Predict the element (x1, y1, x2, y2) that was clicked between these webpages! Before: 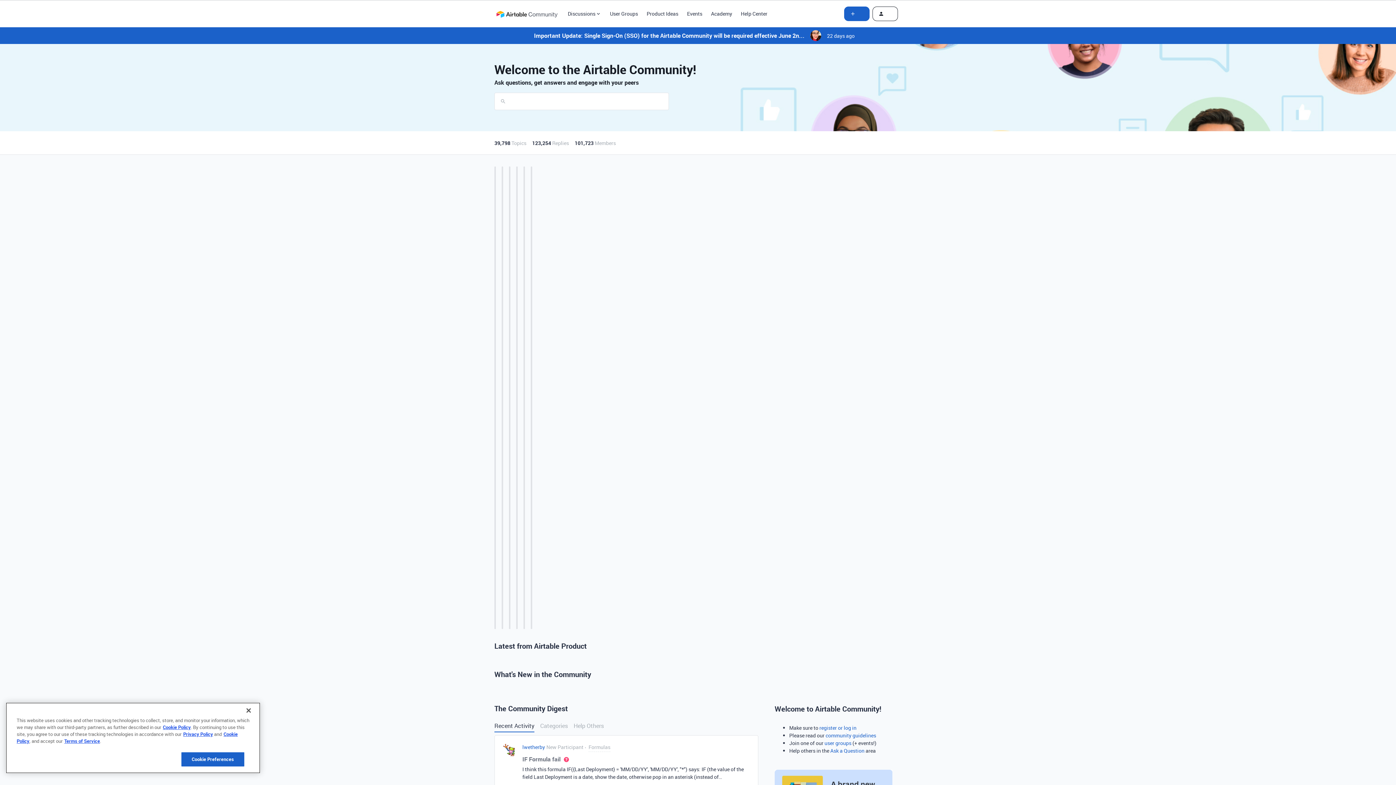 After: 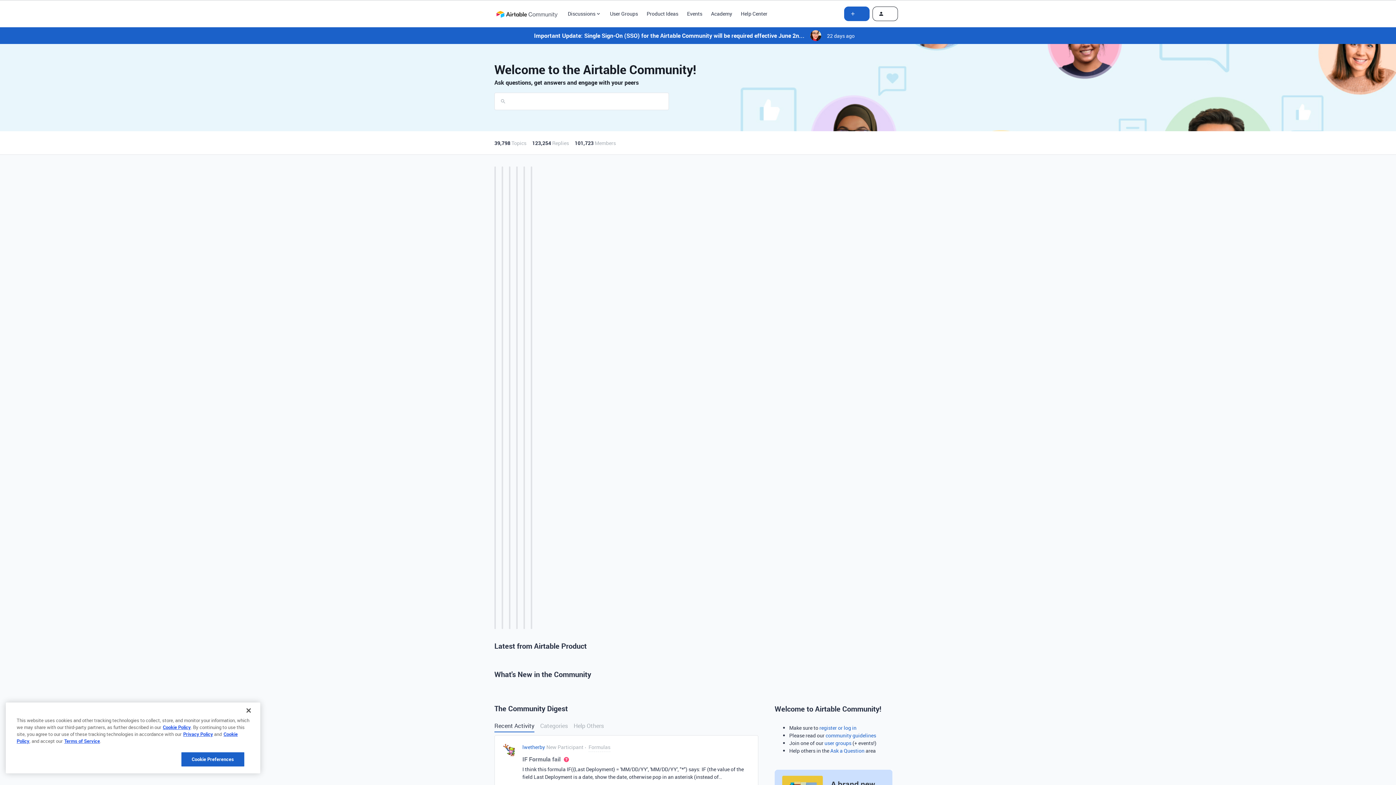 Action: bbox: (741, 9, 767, 17) label: Help Center